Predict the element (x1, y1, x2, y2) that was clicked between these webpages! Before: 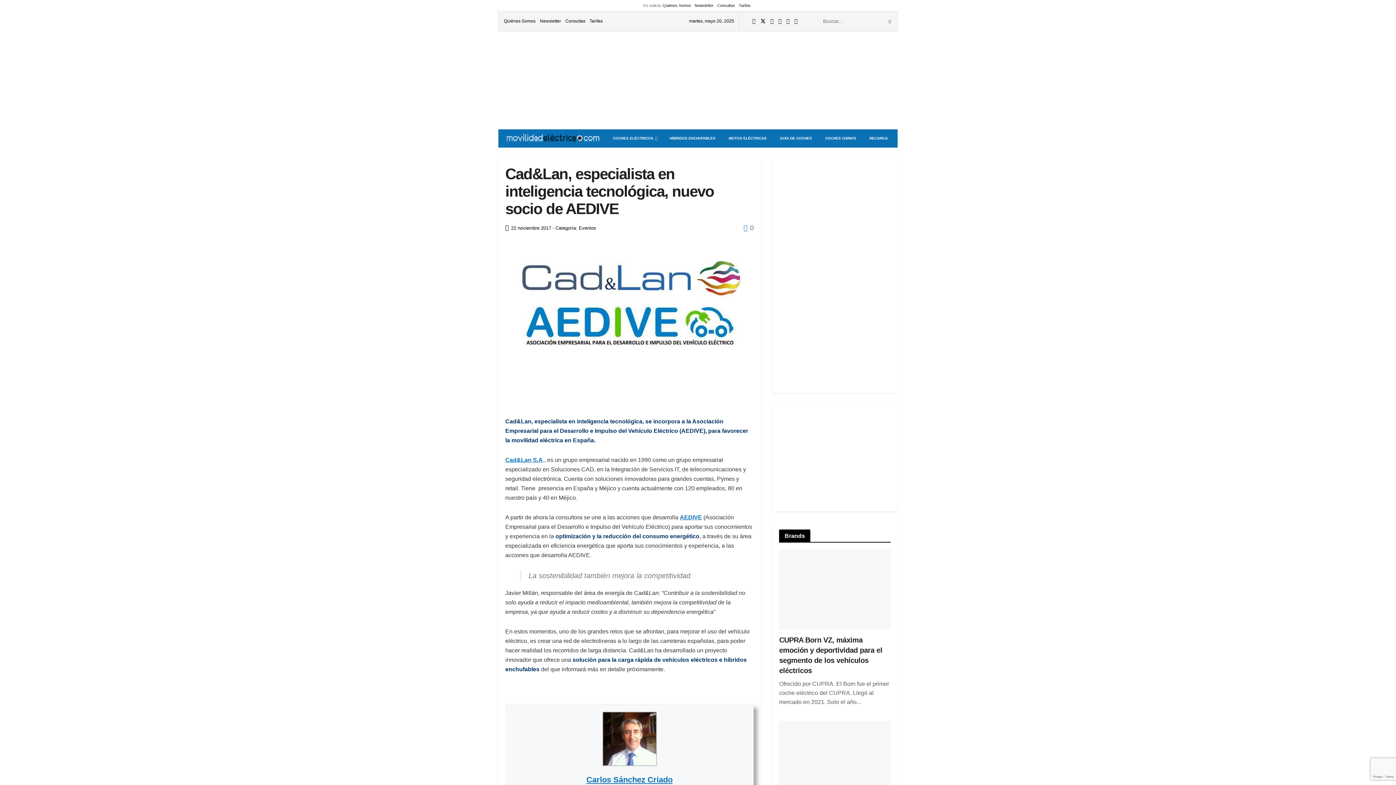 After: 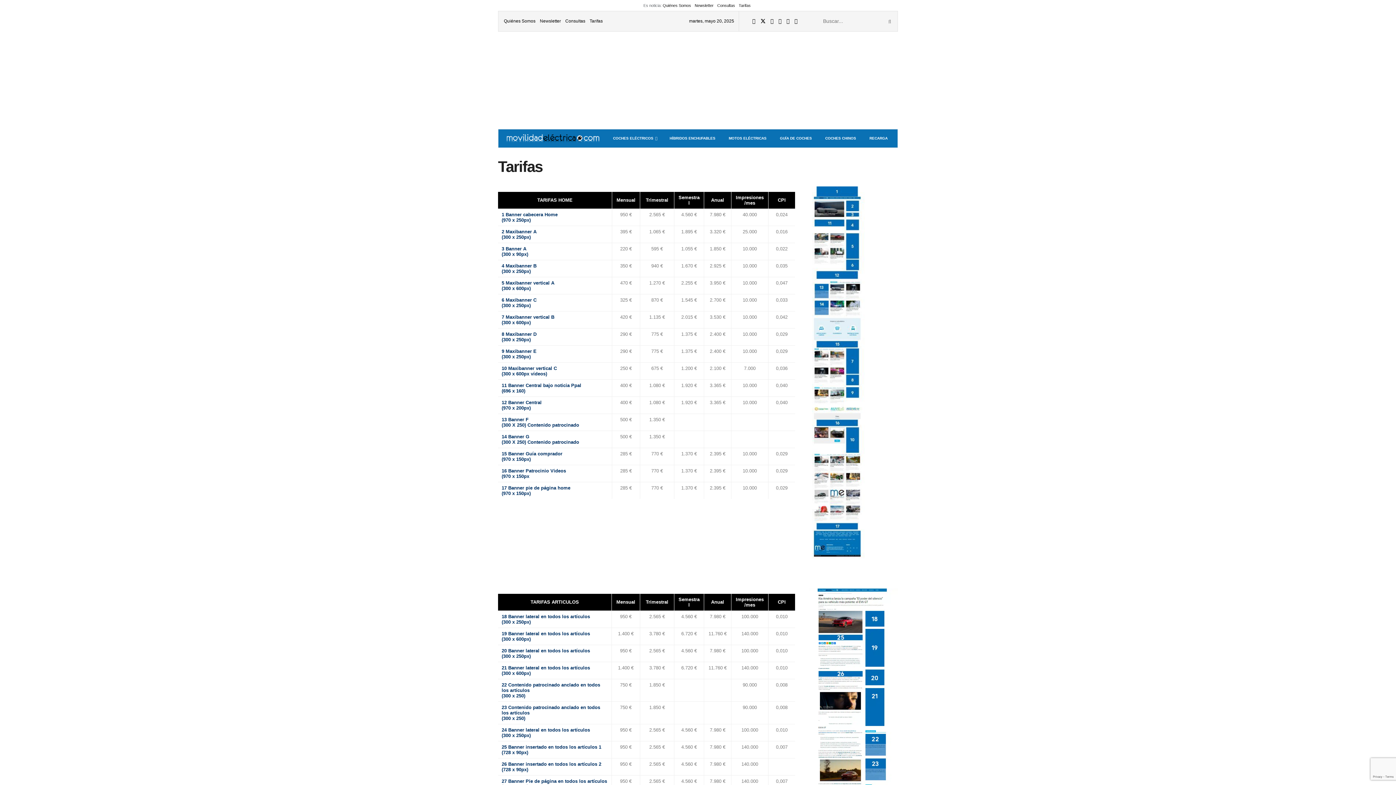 Action: label: Tarifas bbox: (738, 1, 750, 9)